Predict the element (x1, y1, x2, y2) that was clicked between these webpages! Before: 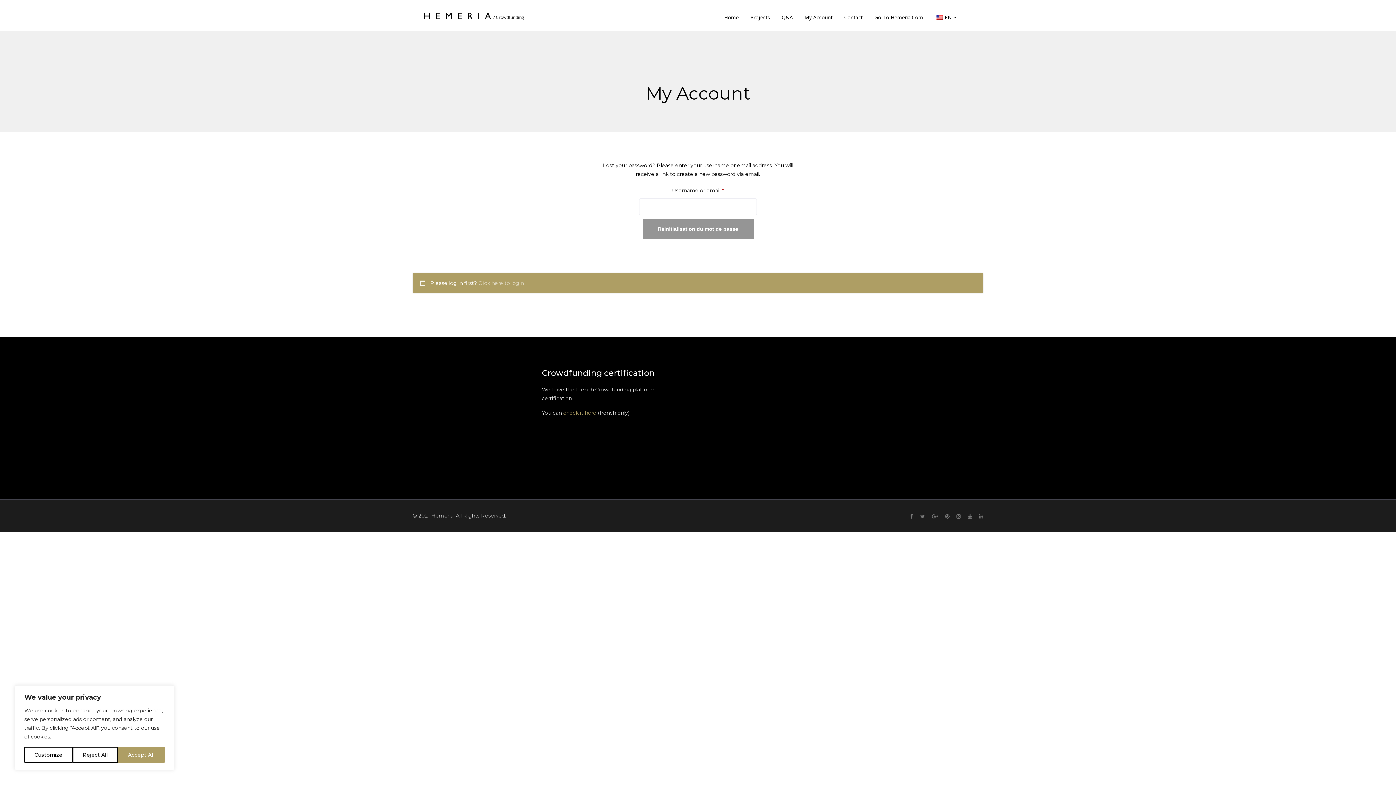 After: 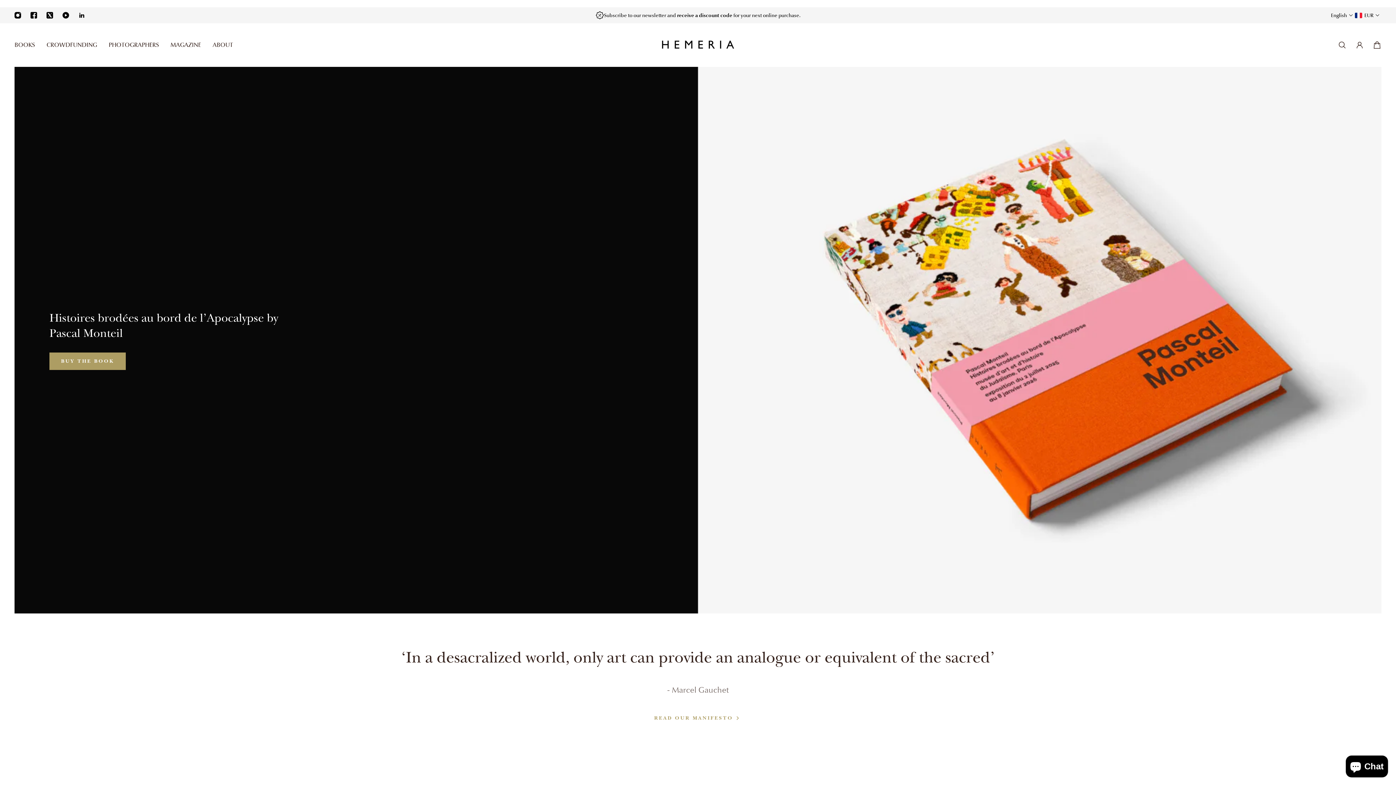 Action: bbox: (869, 7, 928, 27) label: Go To Hemeria.Com